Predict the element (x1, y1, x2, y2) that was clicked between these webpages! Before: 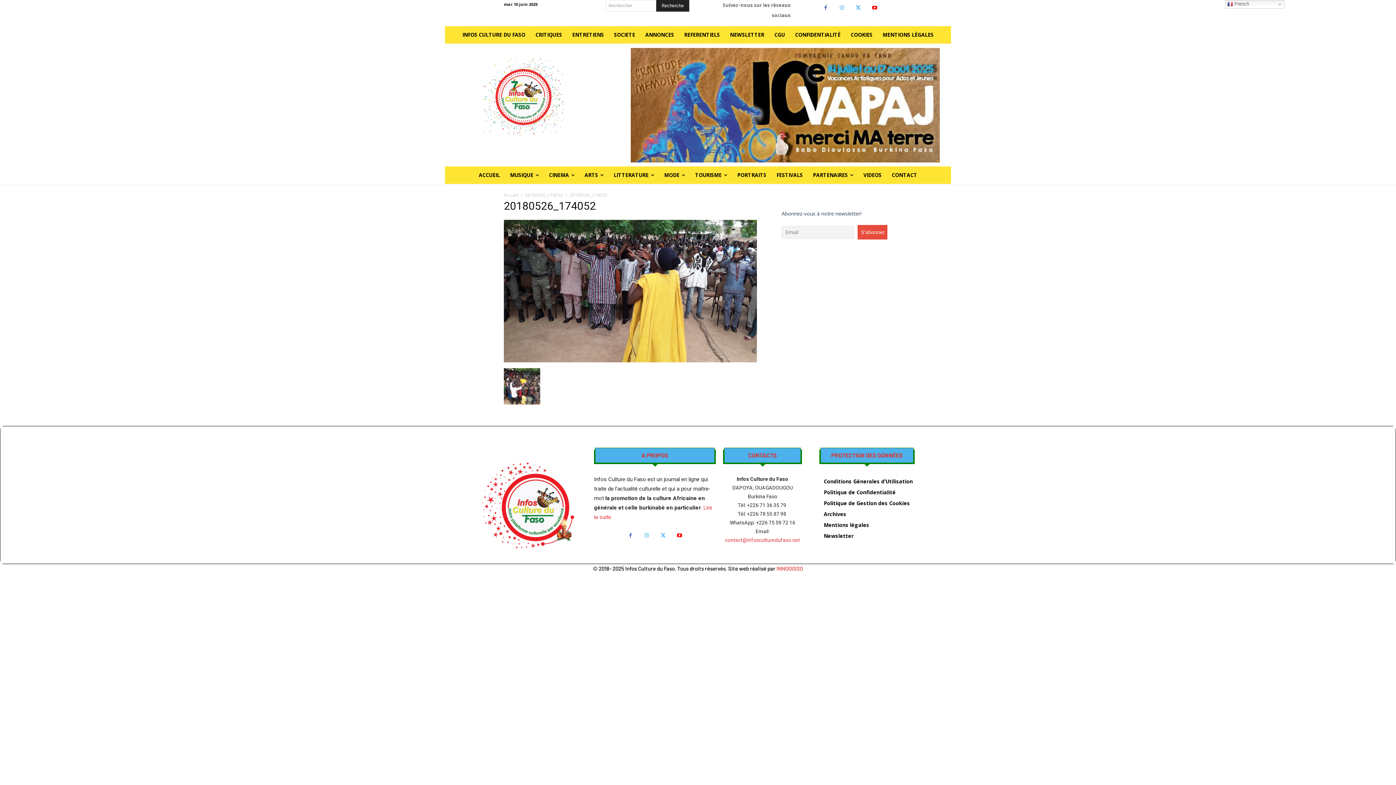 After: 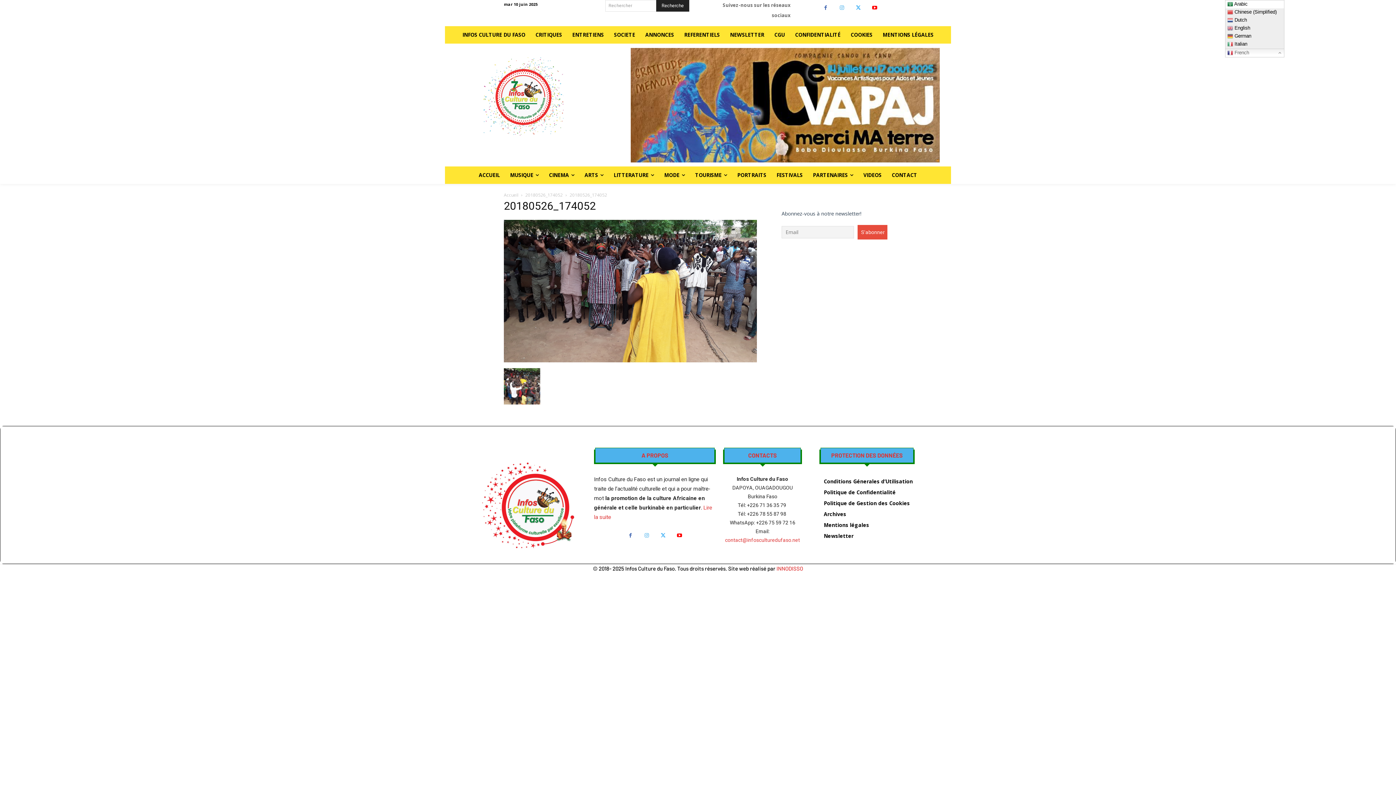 Action: bbox: (1225, 0, 1284, 8) label:  French